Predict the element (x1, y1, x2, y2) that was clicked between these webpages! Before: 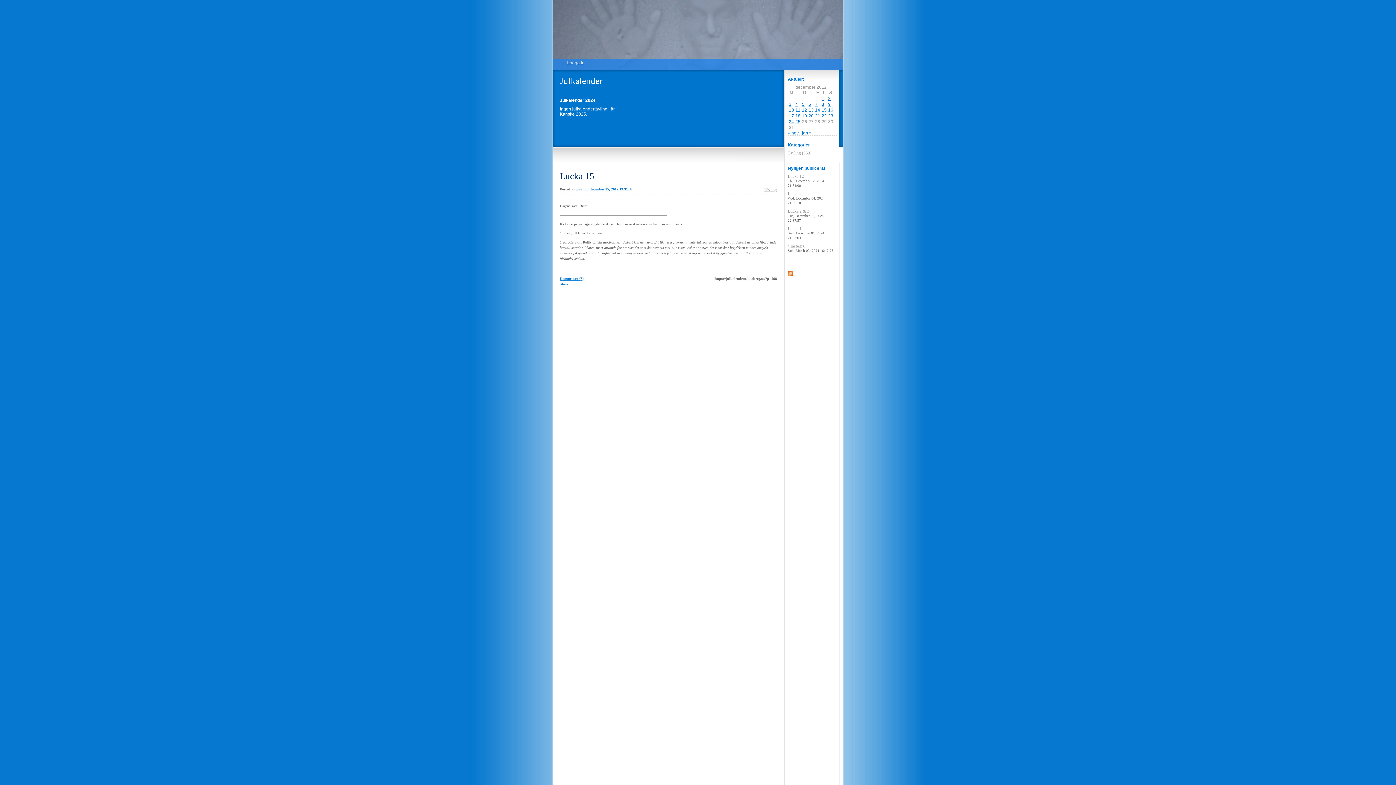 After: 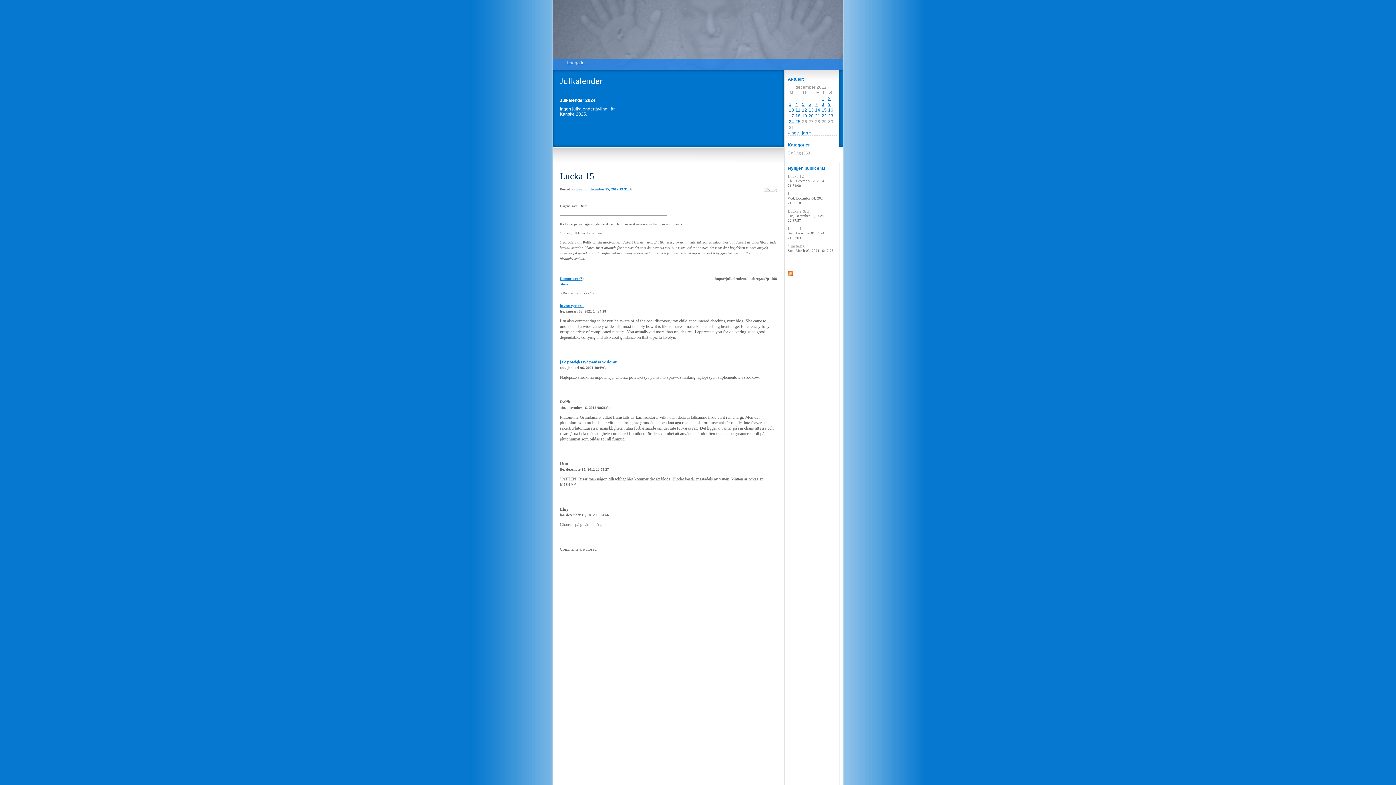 Action: label: Lucka 15 bbox: (560, 171, 594, 181)